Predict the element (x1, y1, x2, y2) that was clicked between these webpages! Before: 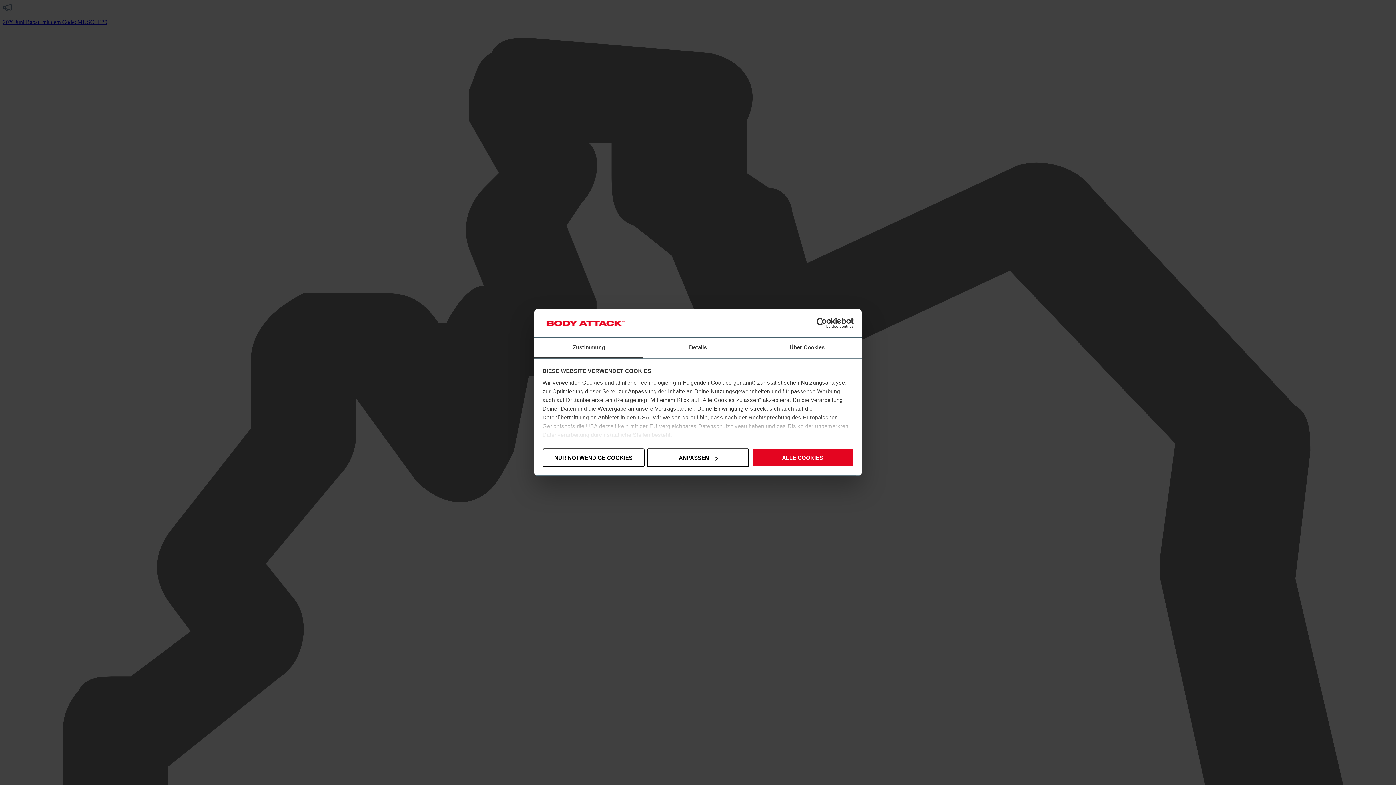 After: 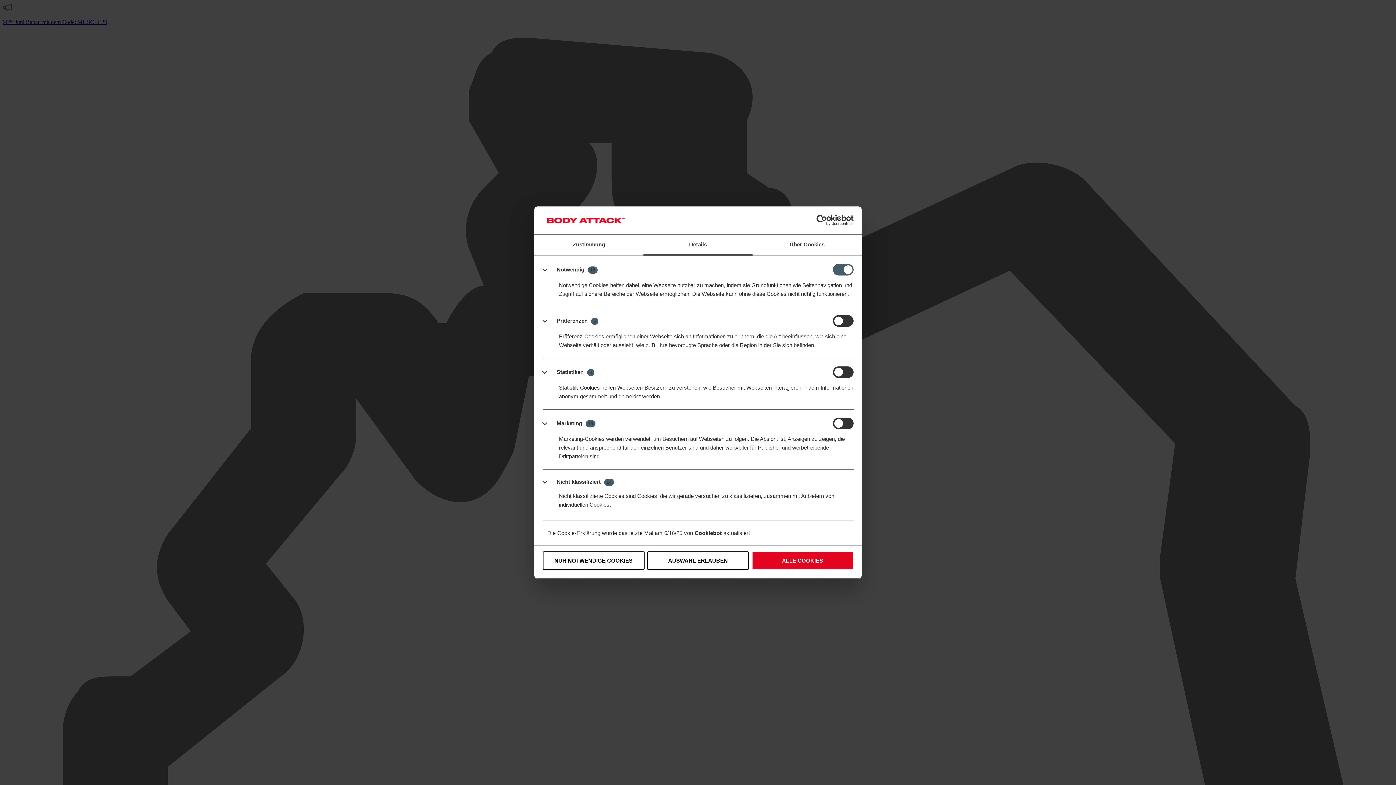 Action: label: Details bbox: (643, 337, 752, 358)